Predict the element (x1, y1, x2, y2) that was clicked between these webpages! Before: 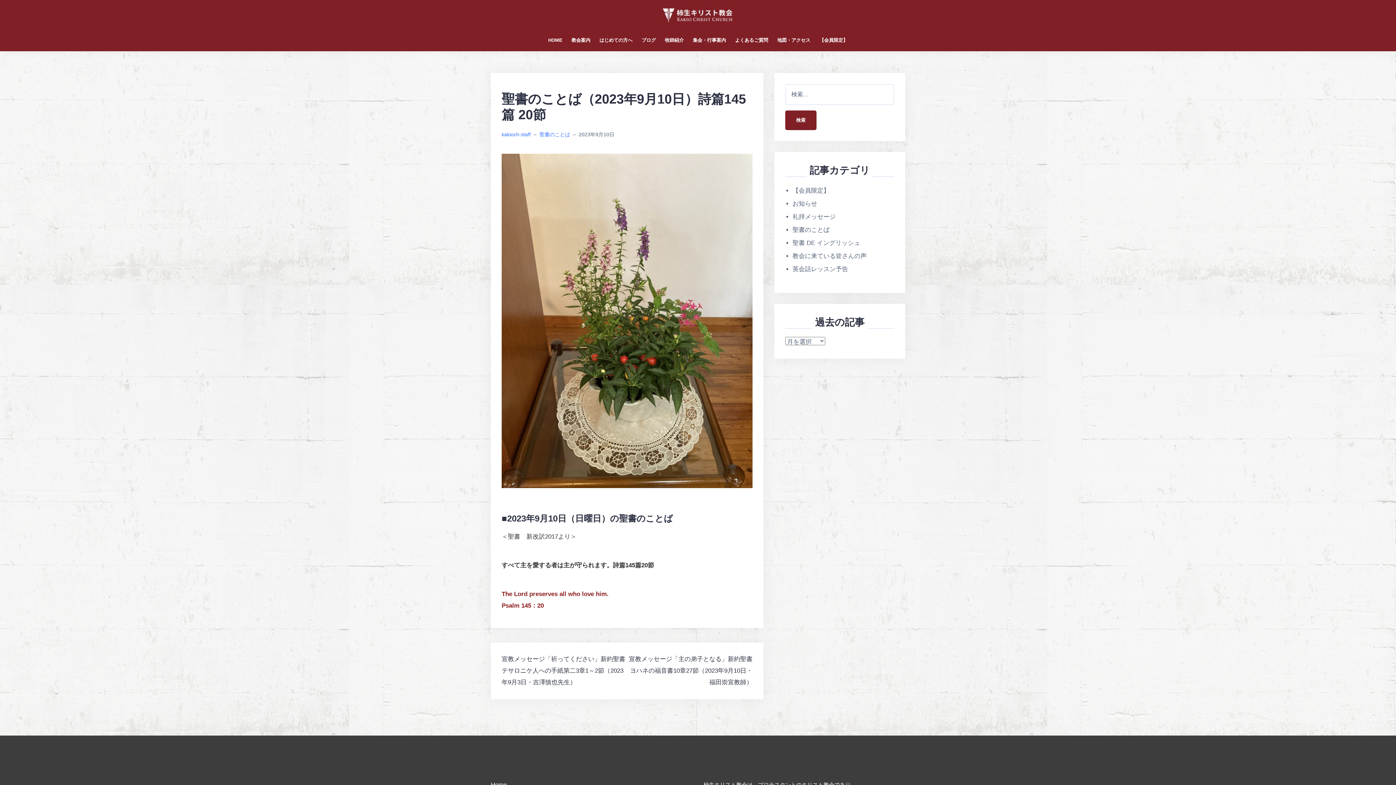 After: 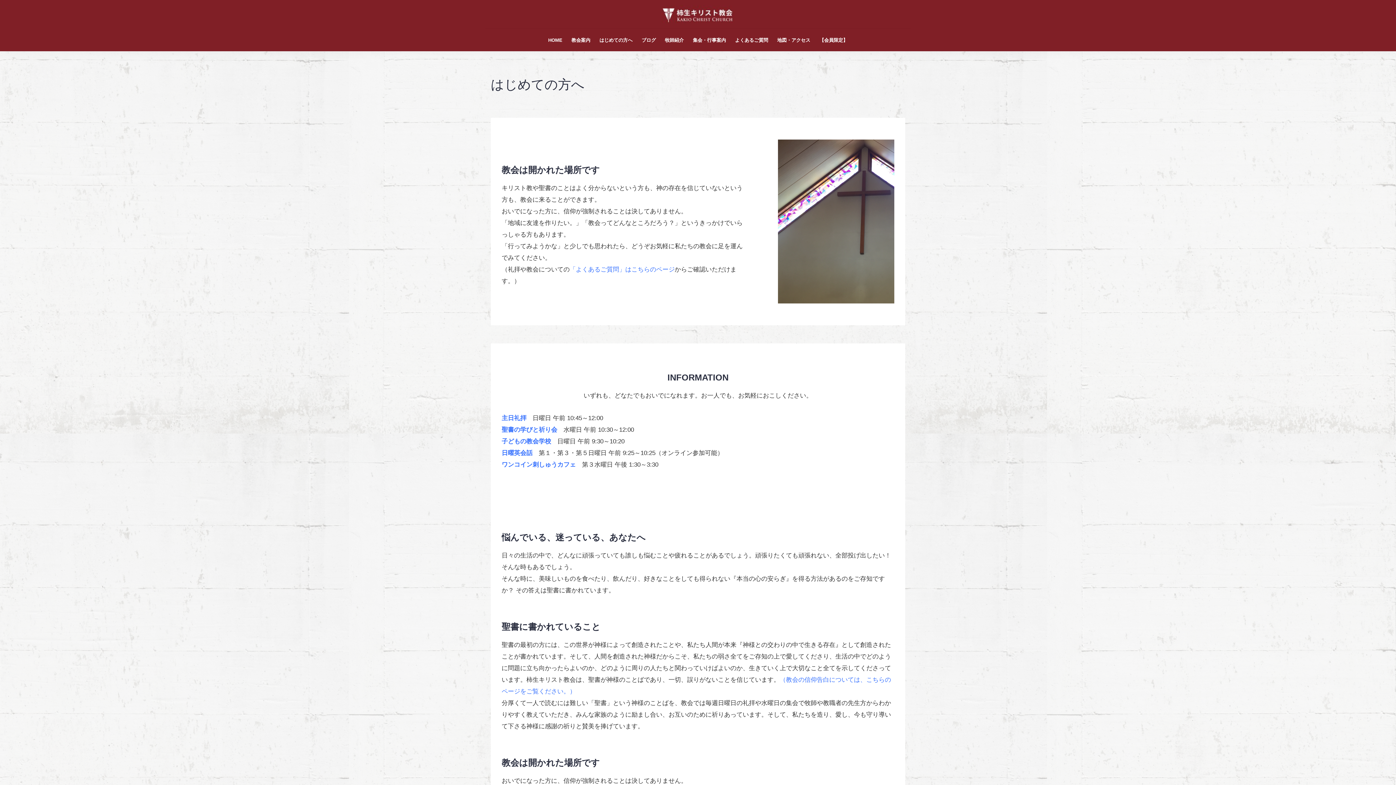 Action: bbox: (599, 36, 632, 44) label: はじめての方へ